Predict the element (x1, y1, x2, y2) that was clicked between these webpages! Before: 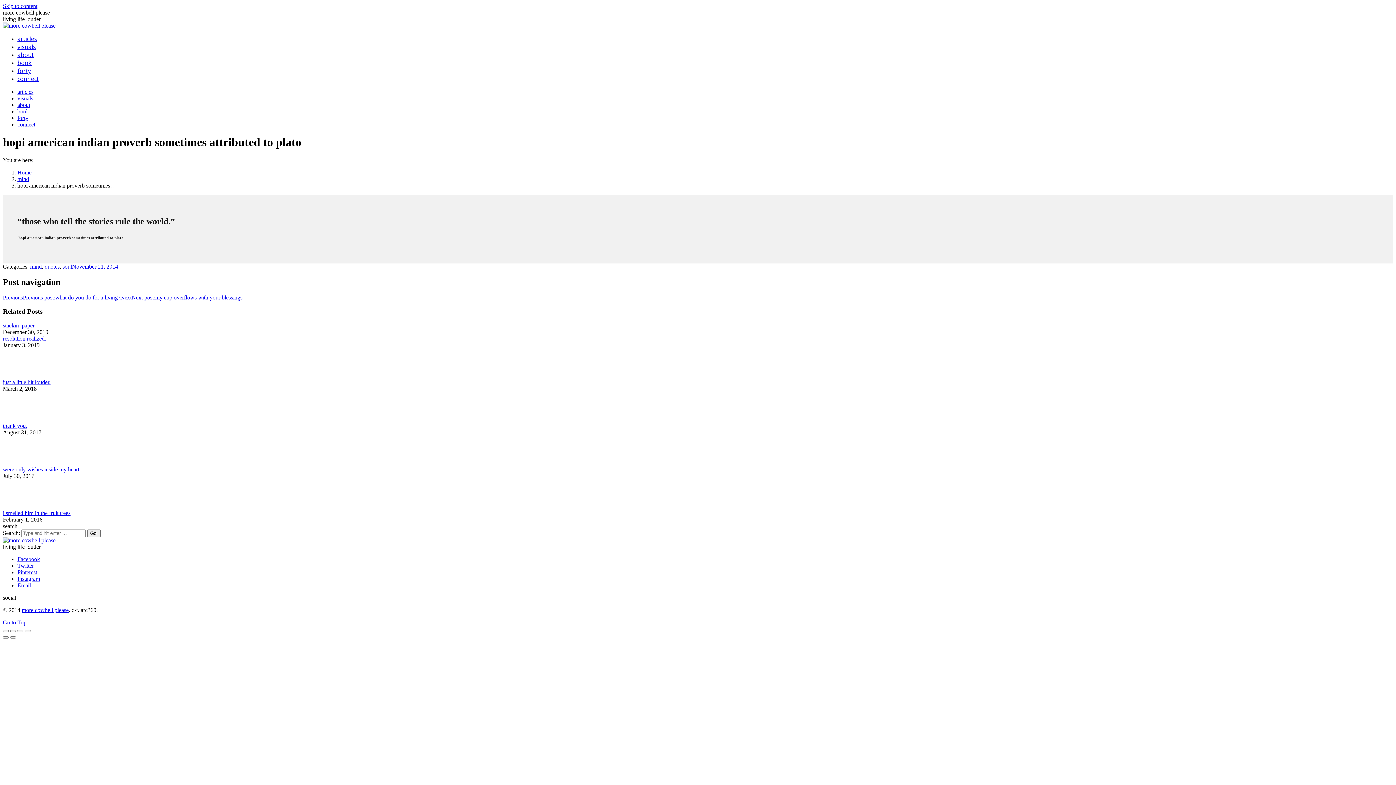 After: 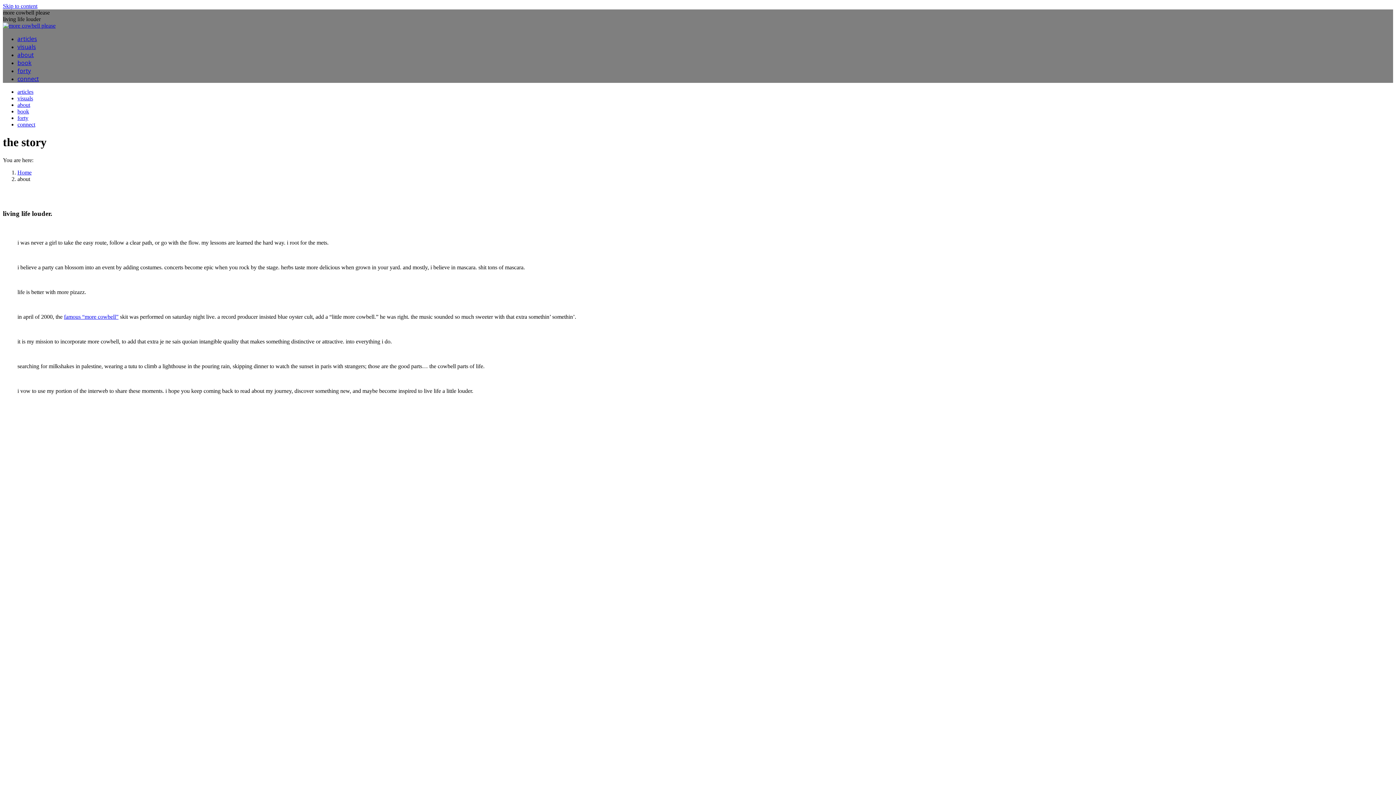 Action: bbox: (17, 52, 33, 58) label: about